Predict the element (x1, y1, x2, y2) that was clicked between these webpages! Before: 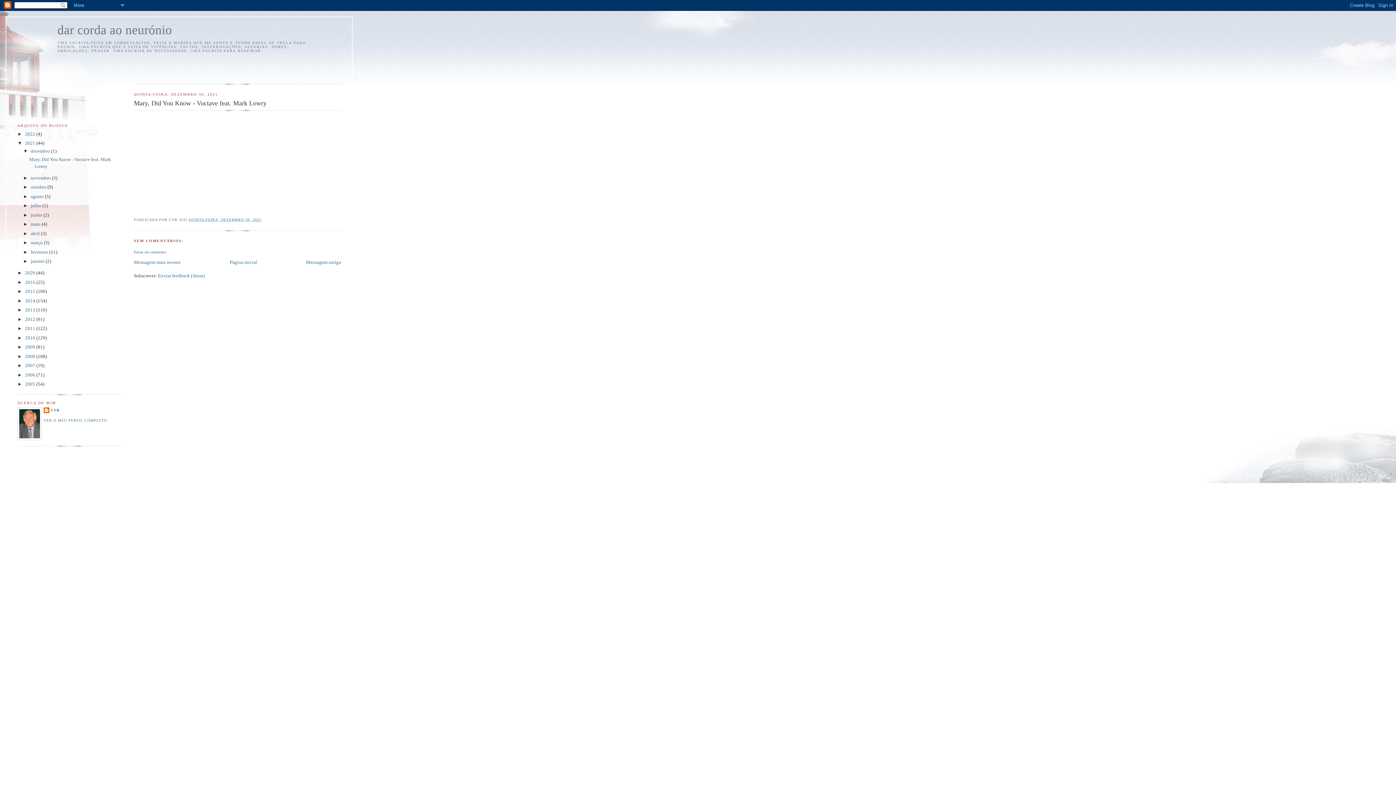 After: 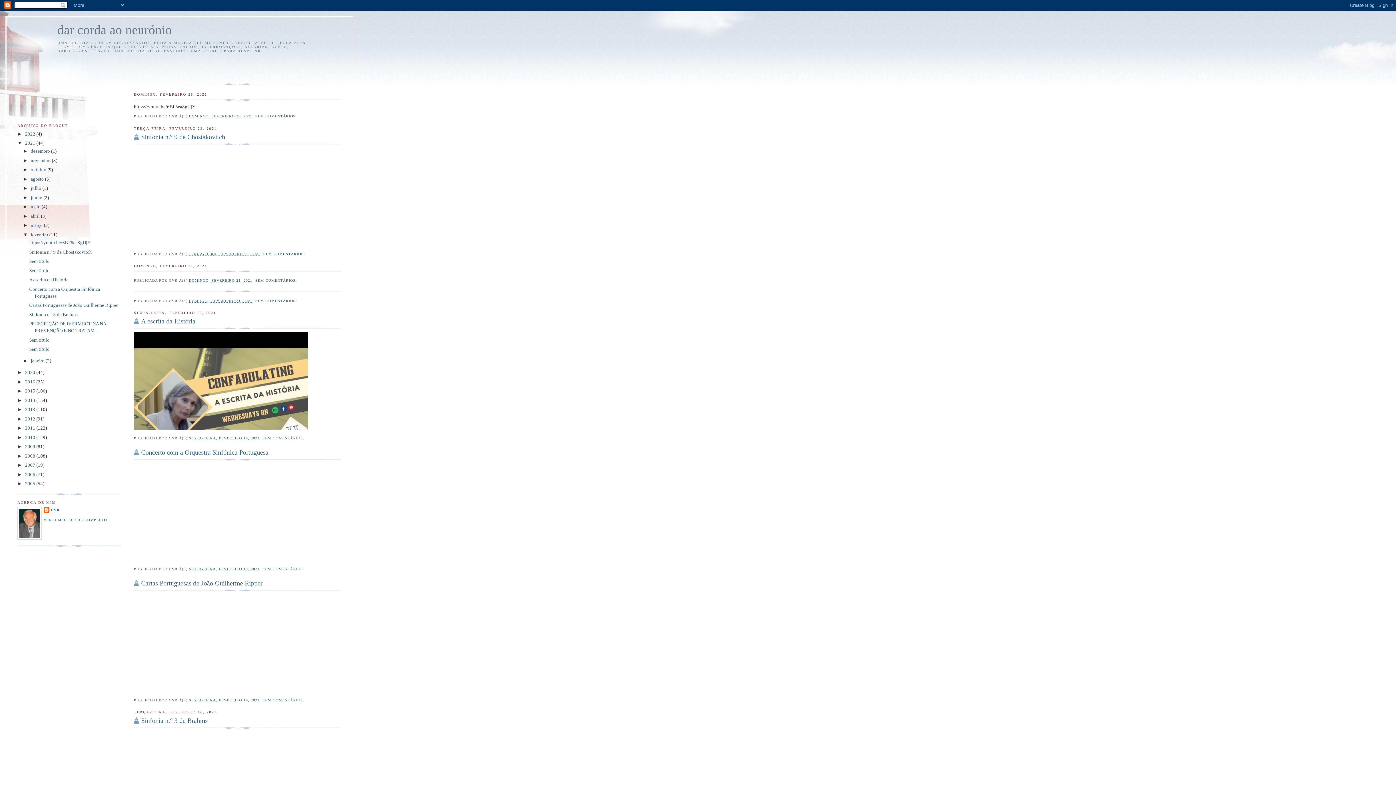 Action: bbox: (30, 249, 49, 254) label: fevereiro 